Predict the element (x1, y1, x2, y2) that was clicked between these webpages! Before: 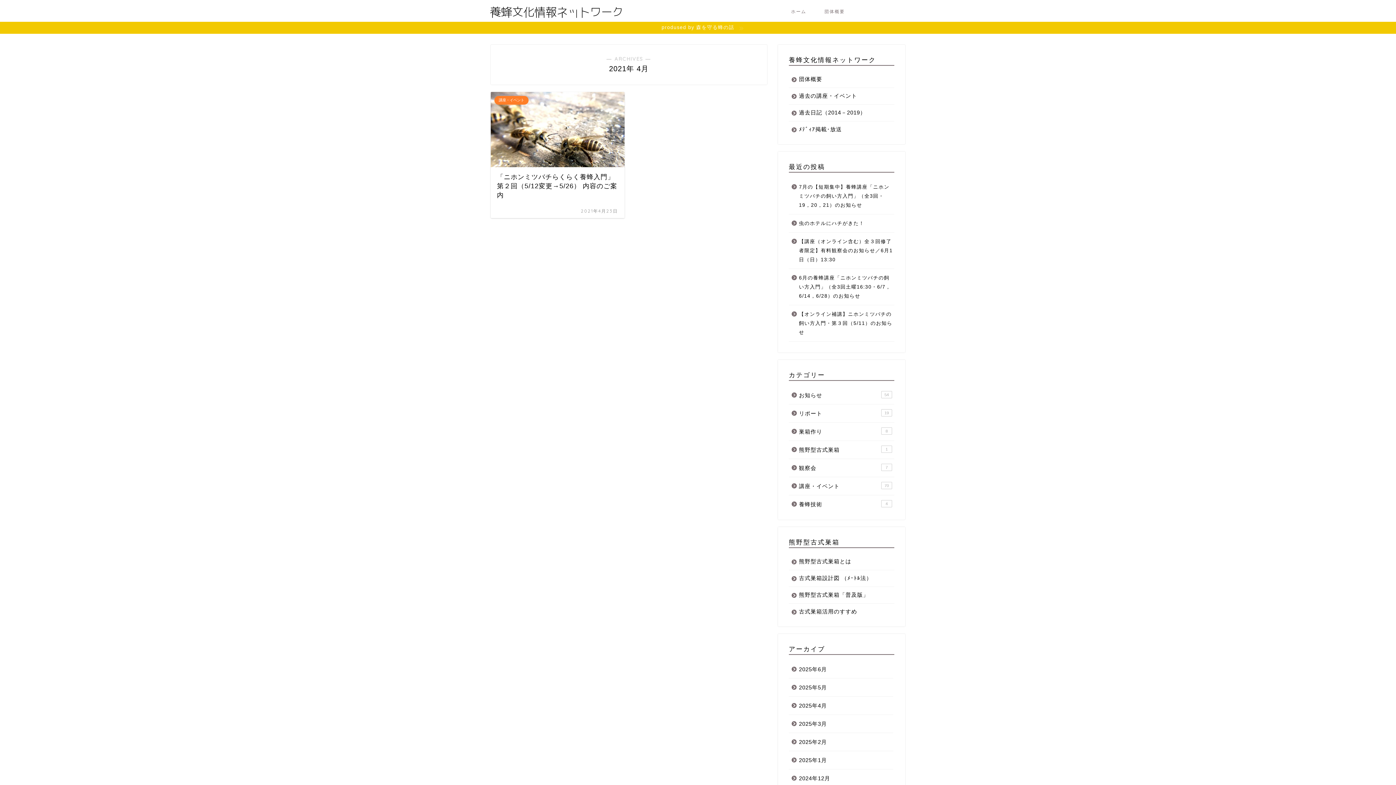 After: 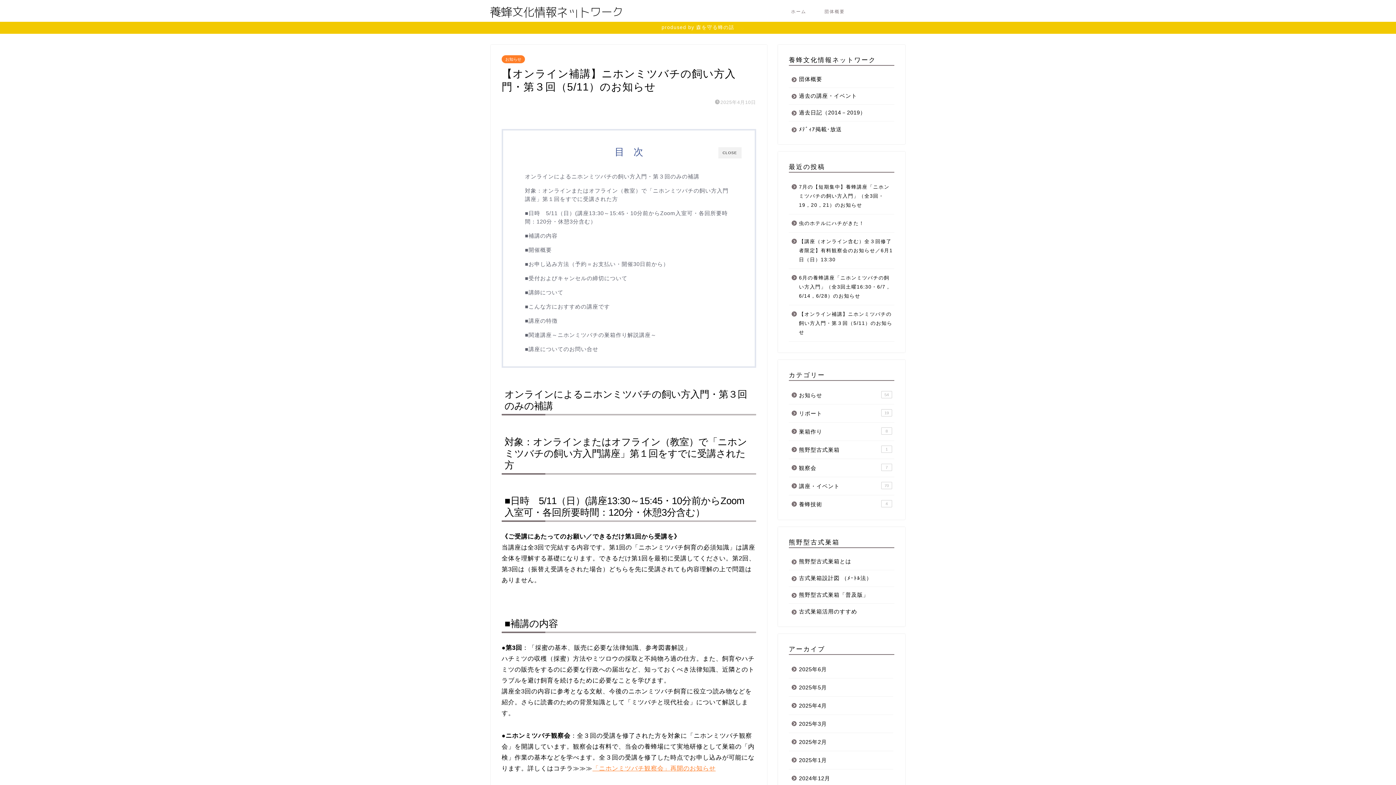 Action: bbox: (789, 305, 893, 341) label: 【オンライン補講】ニホンミツバチの飼い方入門・第３回（5/11）のお知らせ